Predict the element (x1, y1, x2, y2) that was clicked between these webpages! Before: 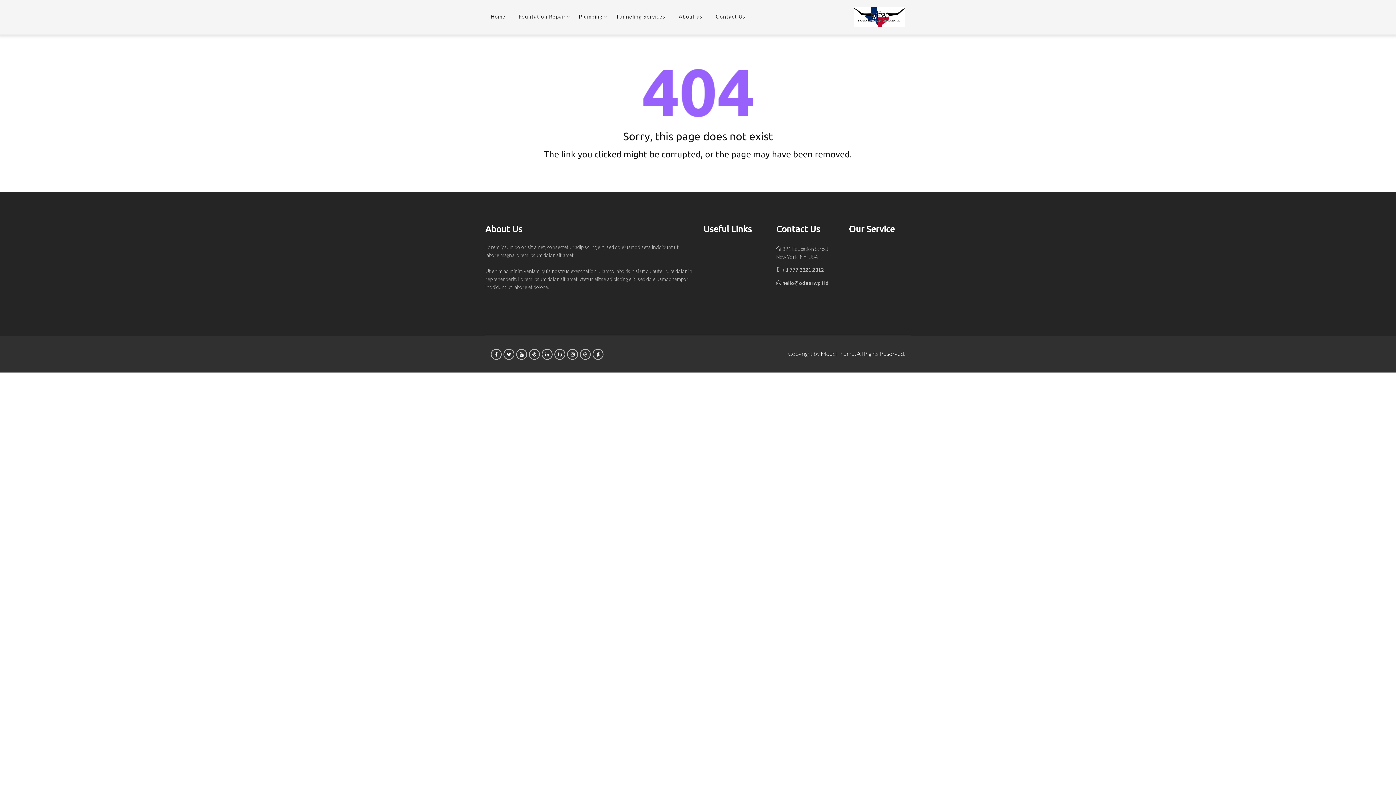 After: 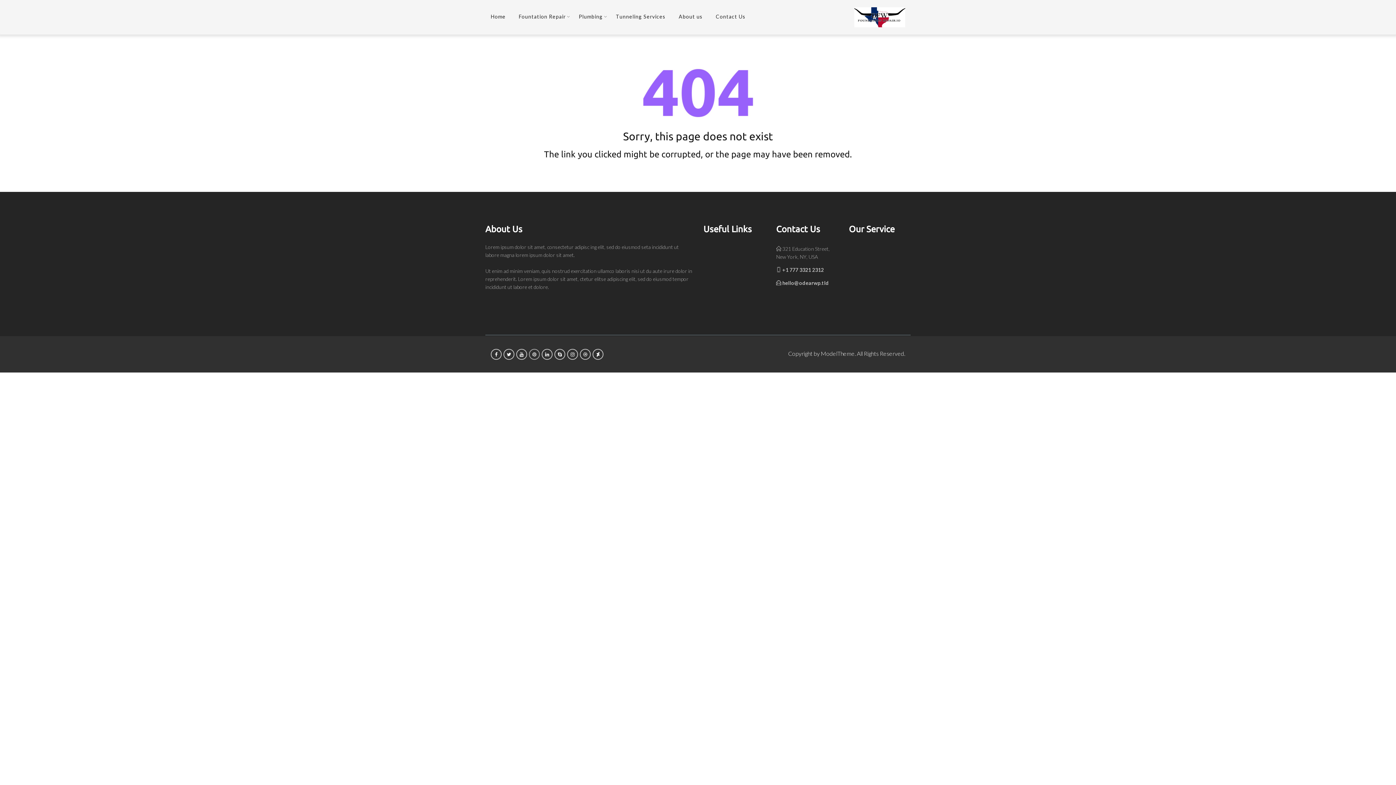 Action: bbox: (529, 349, 540, 360)